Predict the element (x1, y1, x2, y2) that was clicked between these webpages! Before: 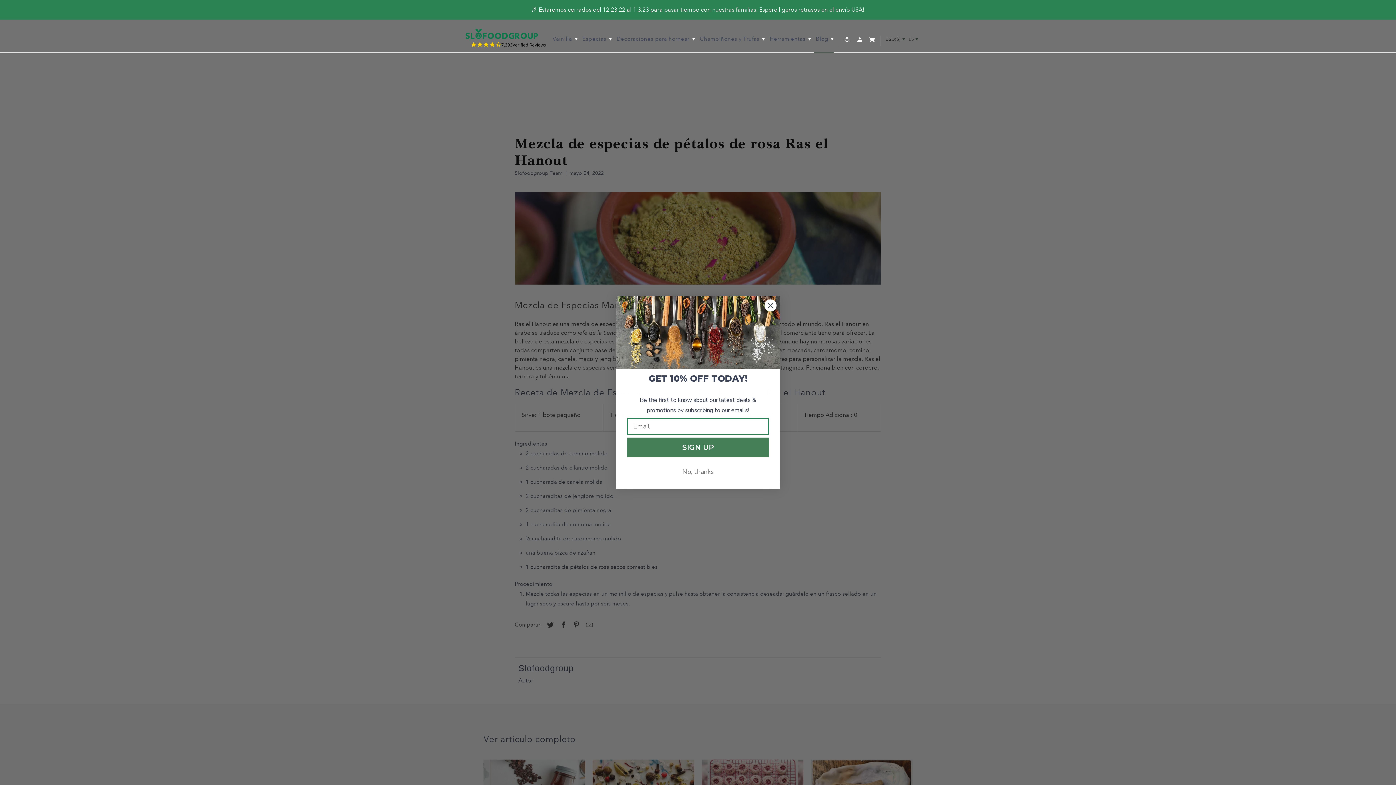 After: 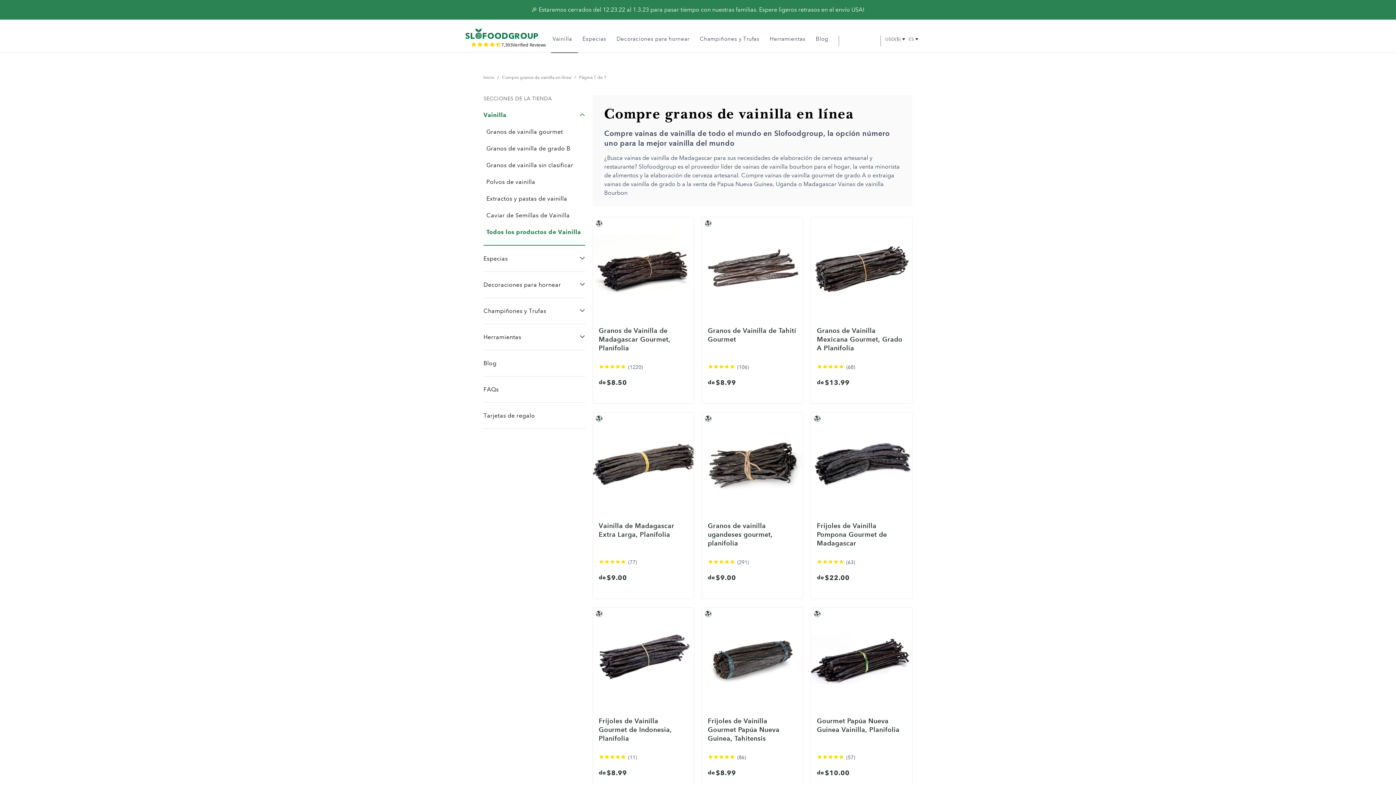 Action: bbox: (550, 30, 578, 52) label: Vainilla 